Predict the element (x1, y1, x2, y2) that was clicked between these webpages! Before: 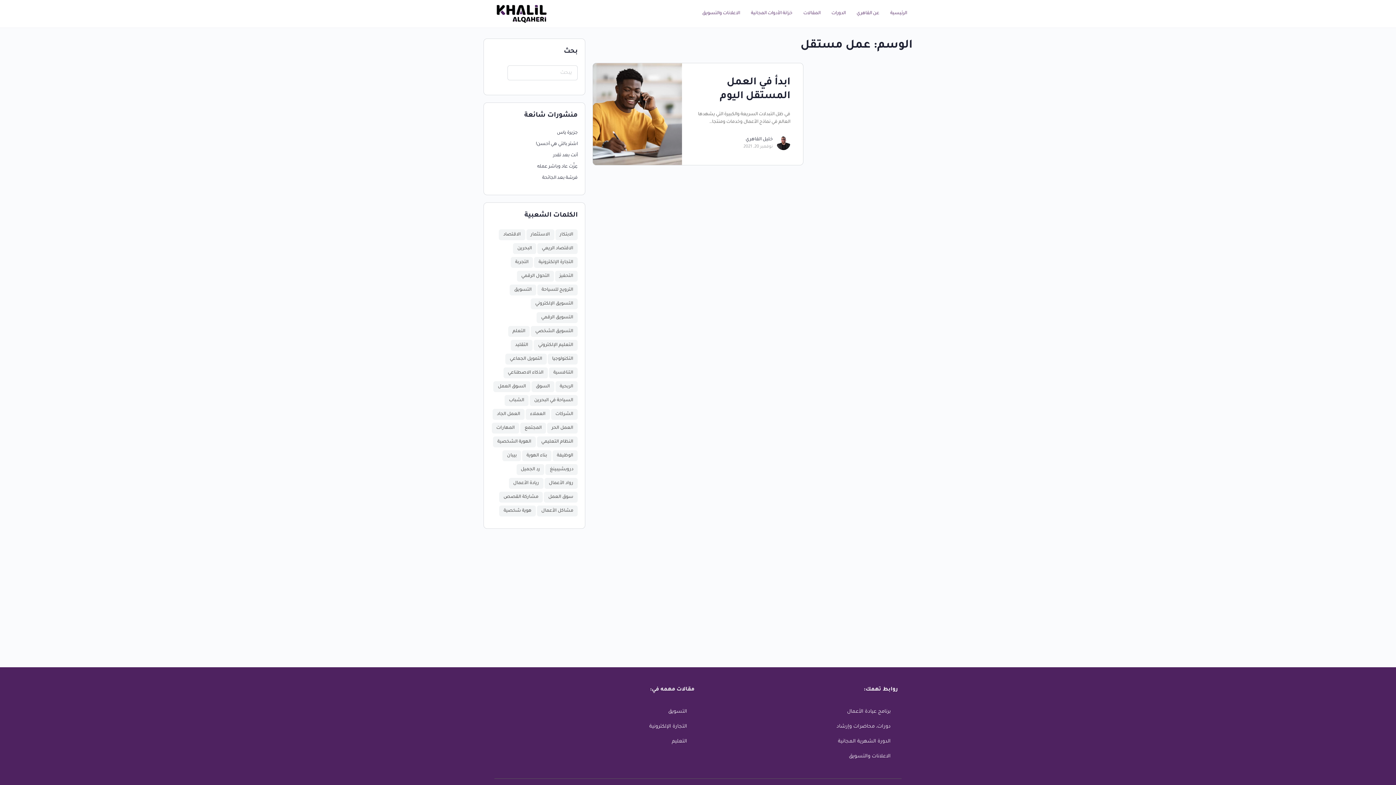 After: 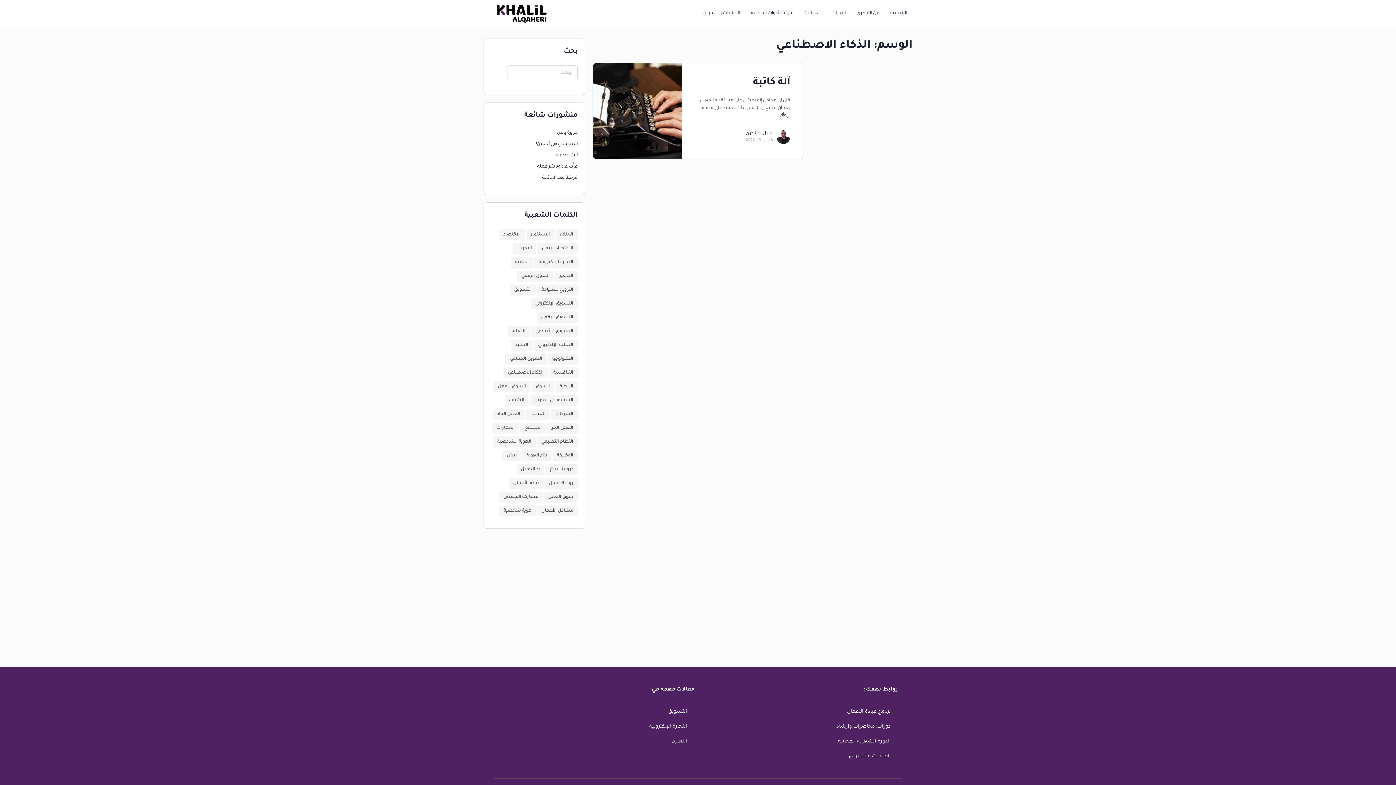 Action: label: الذكاء الاصطناعي (عنصر واحد (1)) bbox: (503, 367, 548, 378)